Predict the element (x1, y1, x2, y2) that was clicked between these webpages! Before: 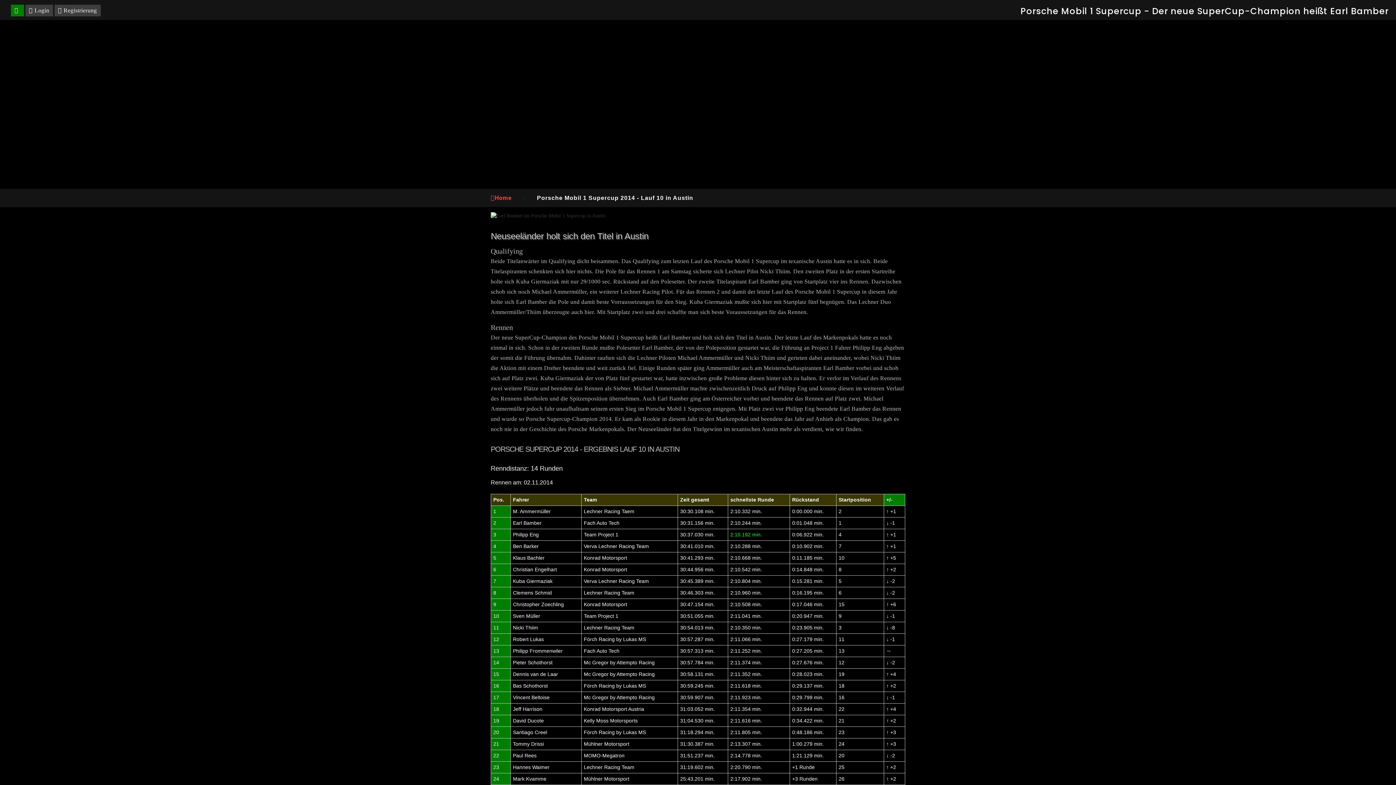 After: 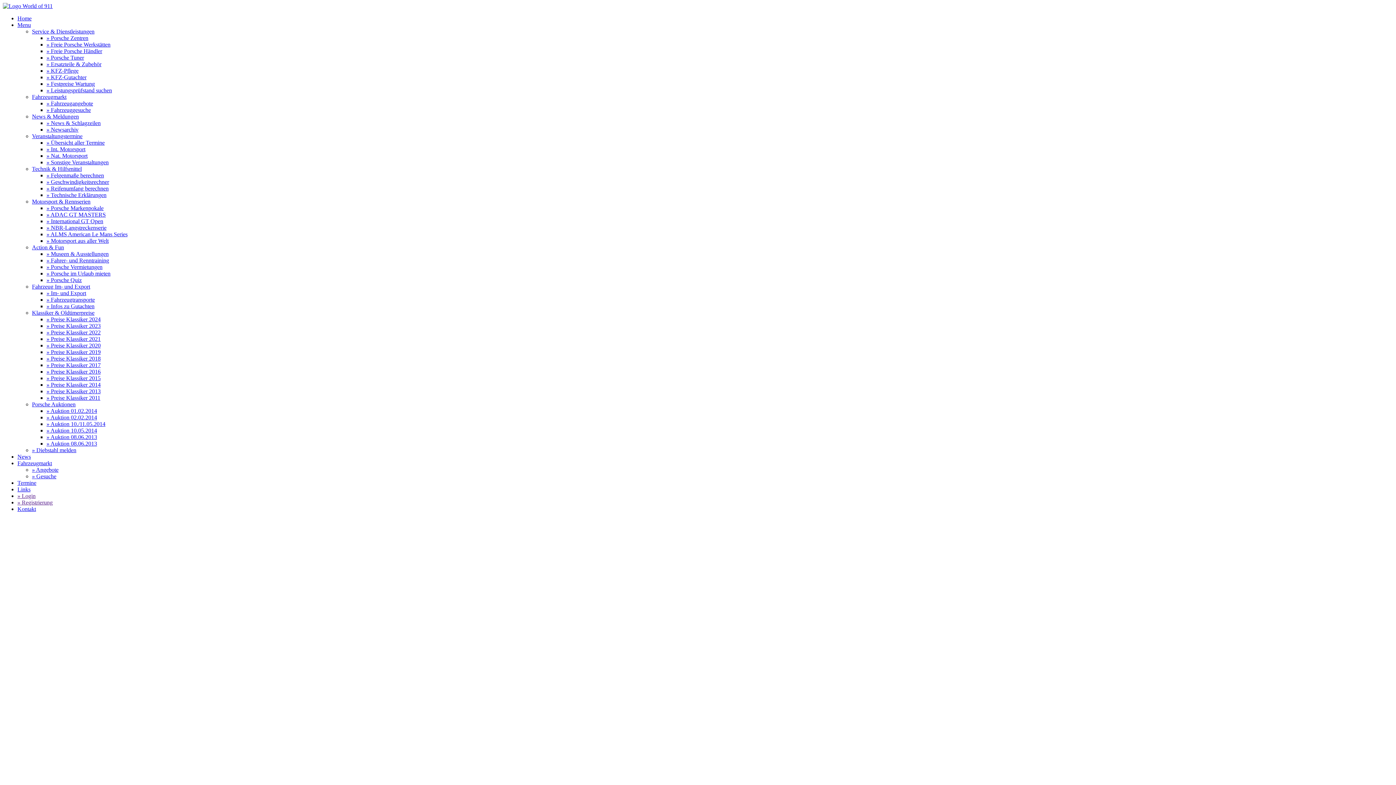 Action: label: Home bbox: (490, 194, 512, 201)